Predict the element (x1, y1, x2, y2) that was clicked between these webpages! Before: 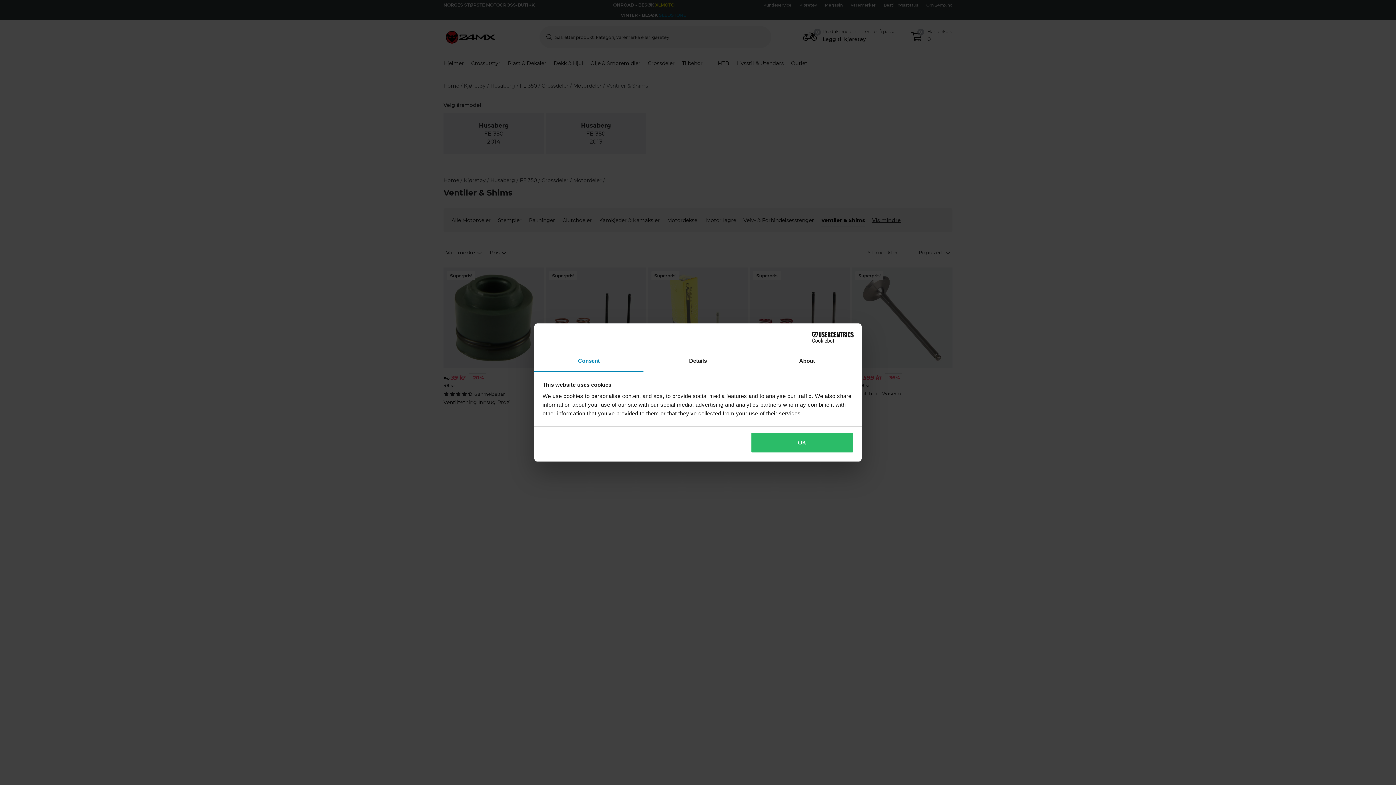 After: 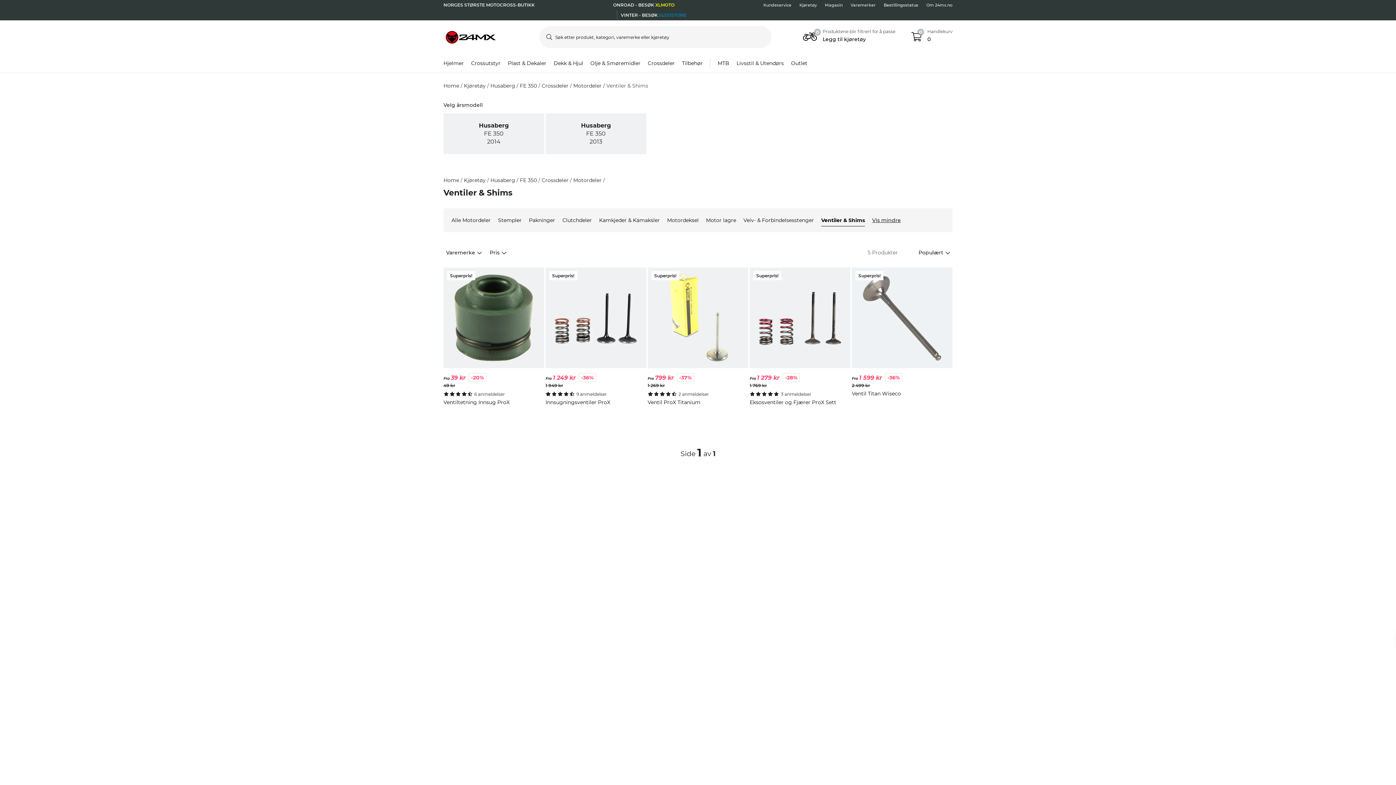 Action: bbox: (751, 432, 853, 453) label: OK